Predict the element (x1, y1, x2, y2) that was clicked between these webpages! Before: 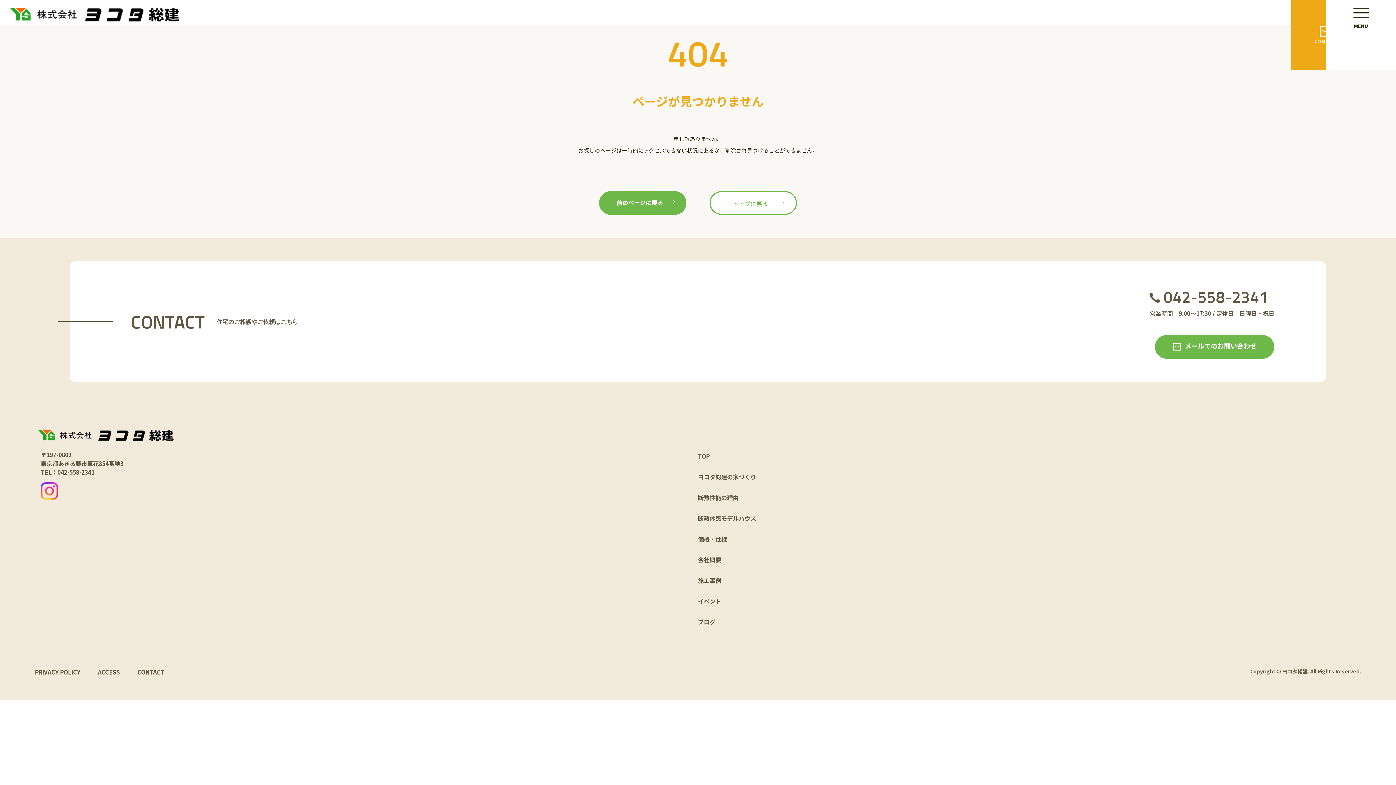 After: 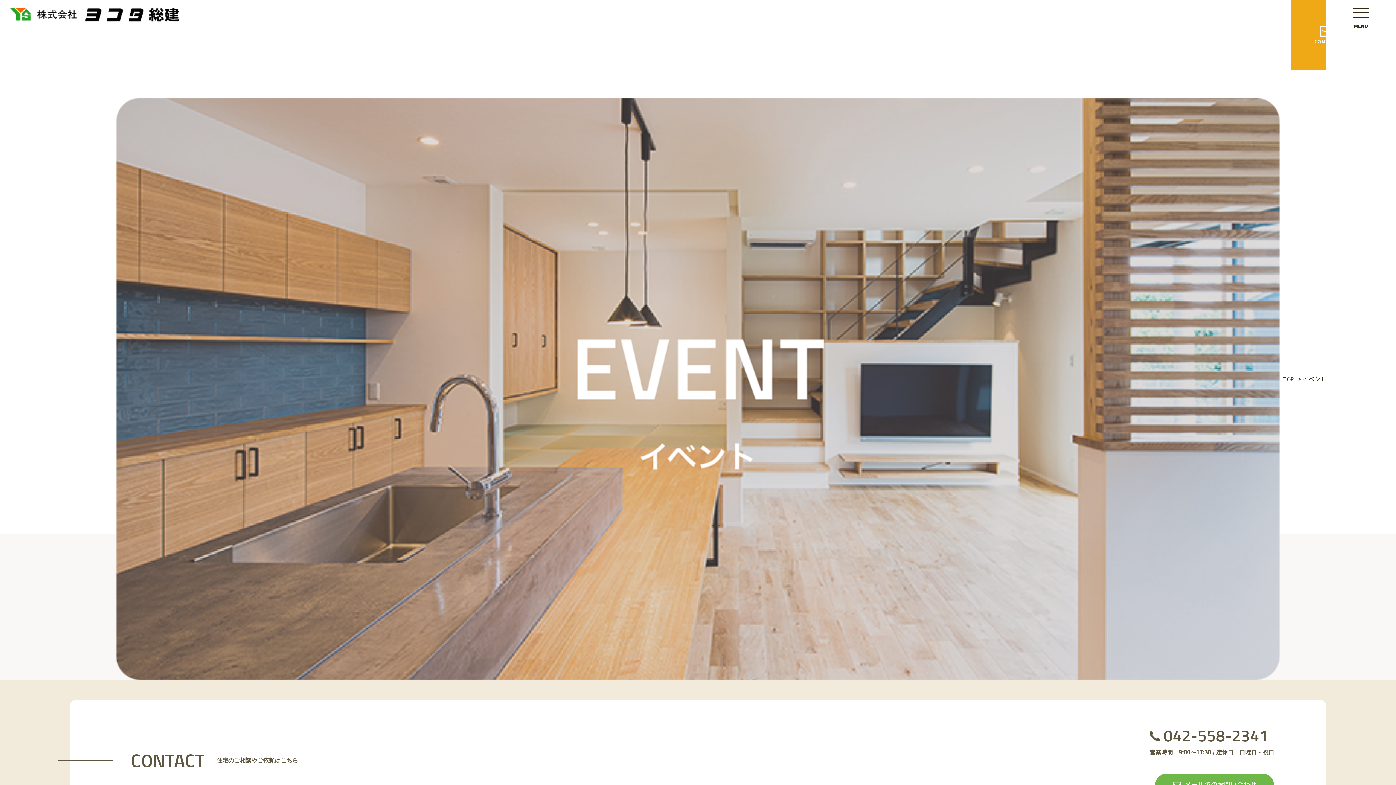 Action: bbox: (698, 591, 1361, 611) label: イベント